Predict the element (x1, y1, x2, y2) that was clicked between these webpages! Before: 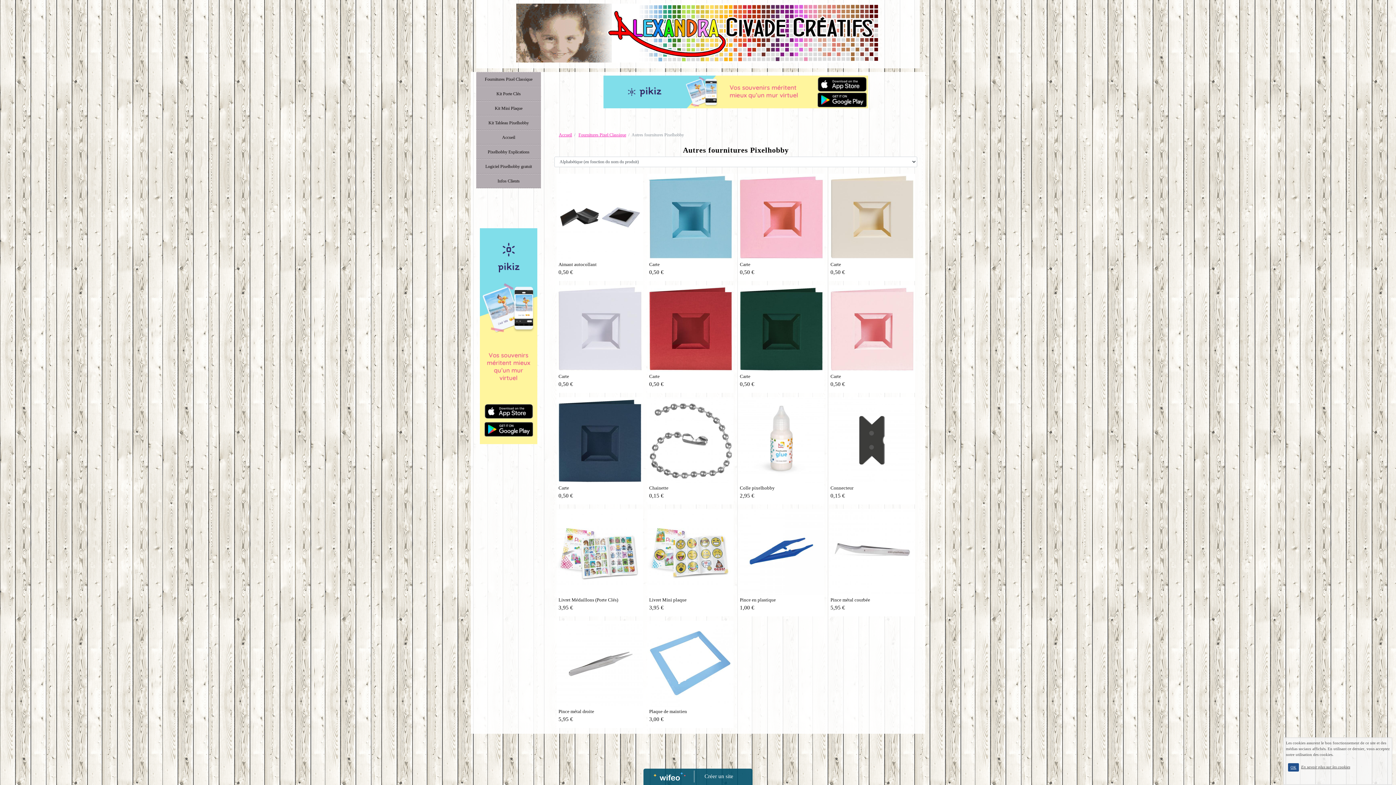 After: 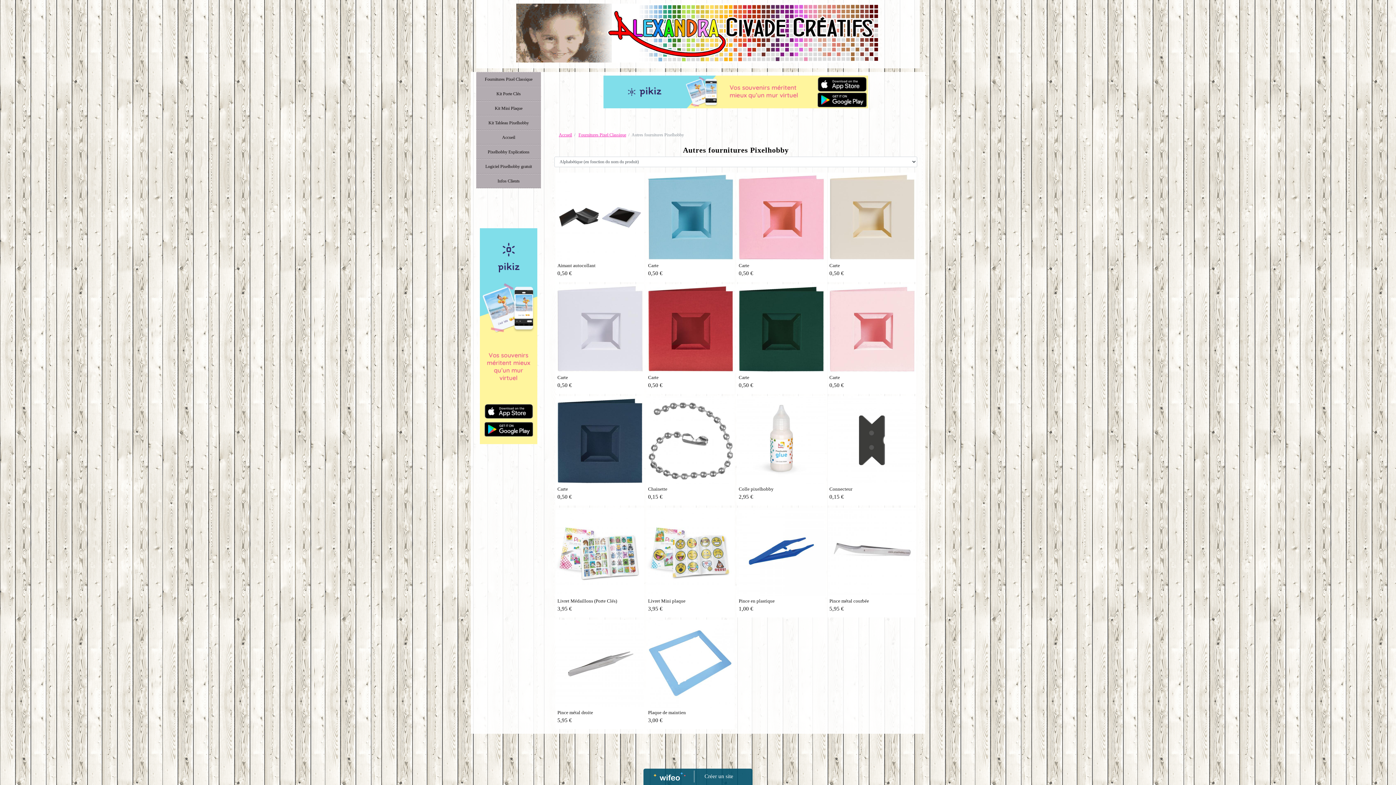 Action: label: OK bbox: (1288, 763, 1299, 772)